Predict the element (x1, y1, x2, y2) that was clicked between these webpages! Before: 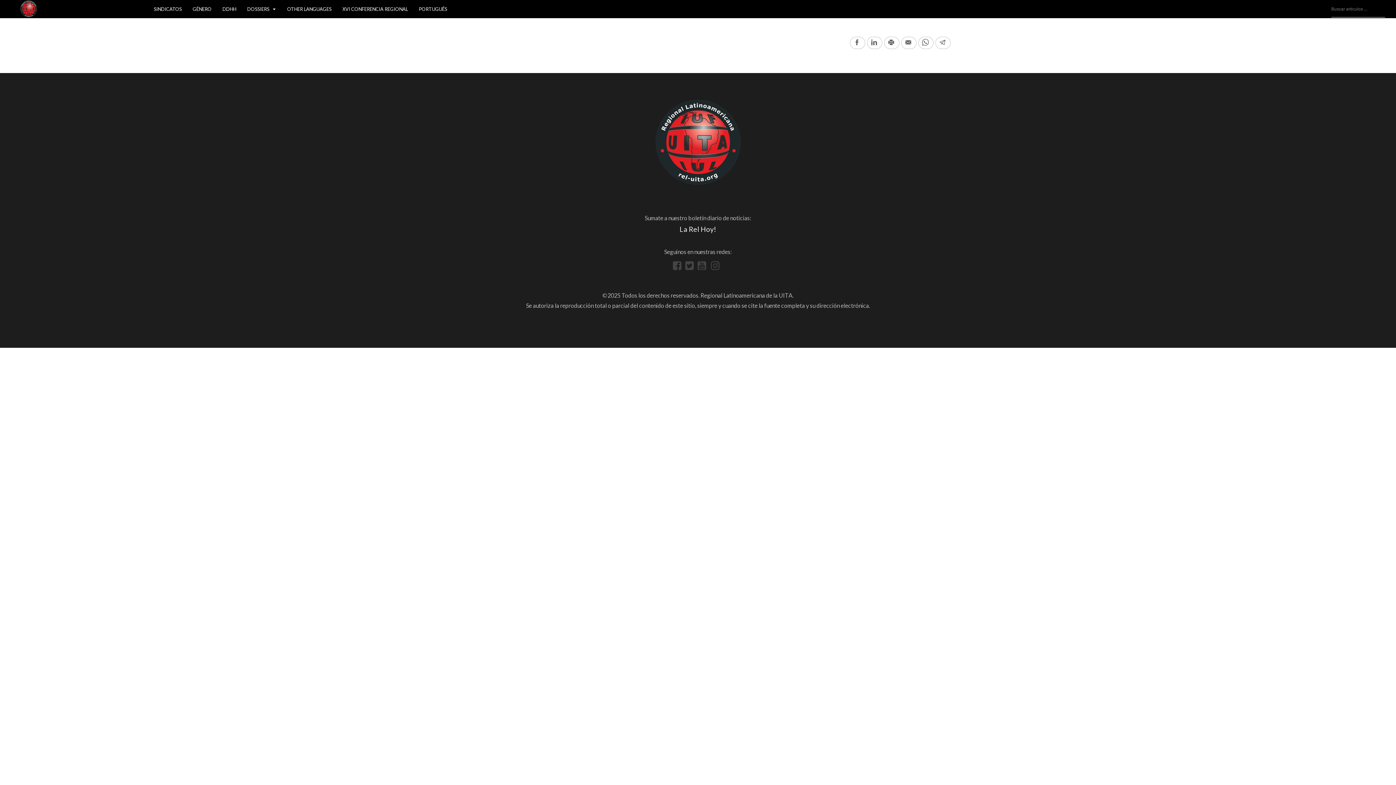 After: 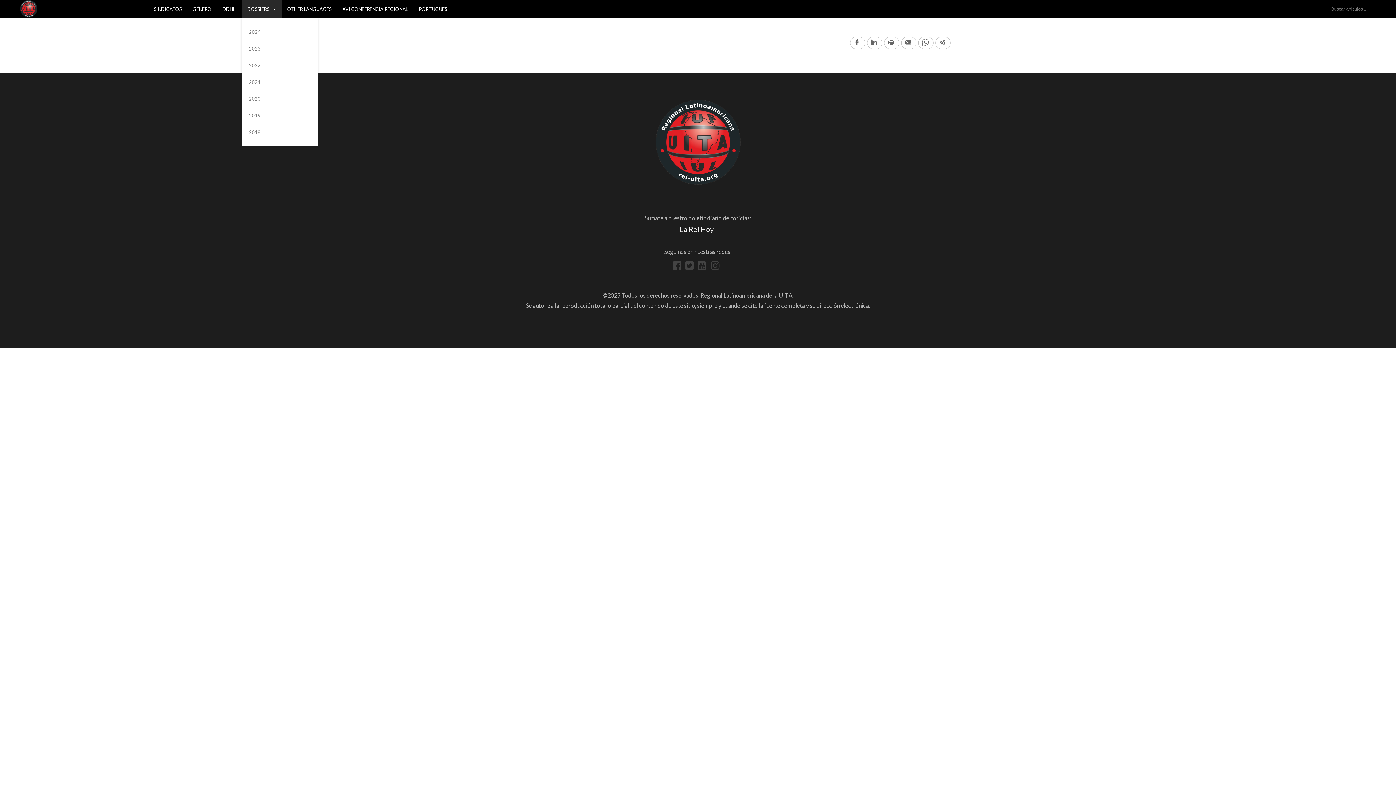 Action: bbox: (241, 0, 281, 18) label: DOSSIERS